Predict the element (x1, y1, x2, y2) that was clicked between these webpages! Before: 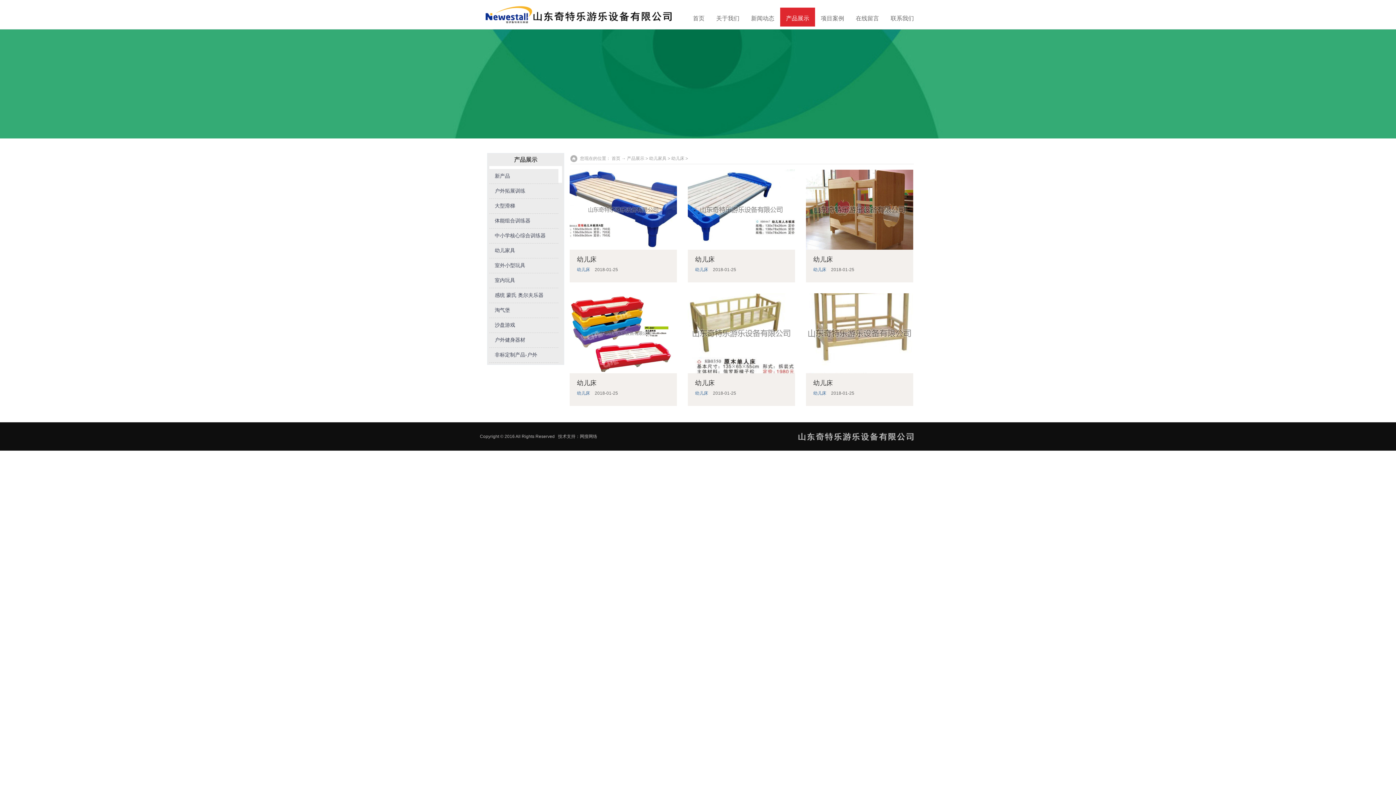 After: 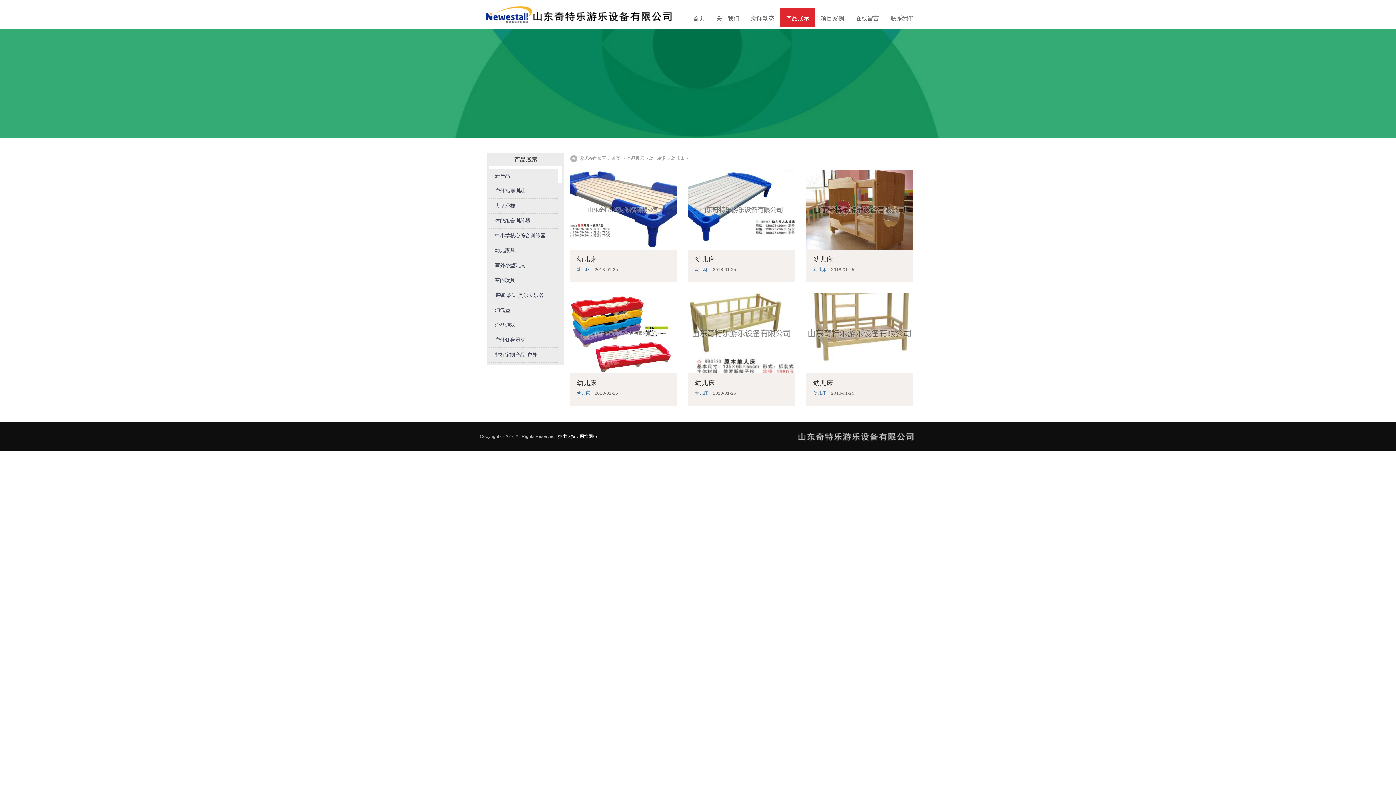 Action: label: 技术支持：网搜网络 bbox: (558, 434, 597, 439)